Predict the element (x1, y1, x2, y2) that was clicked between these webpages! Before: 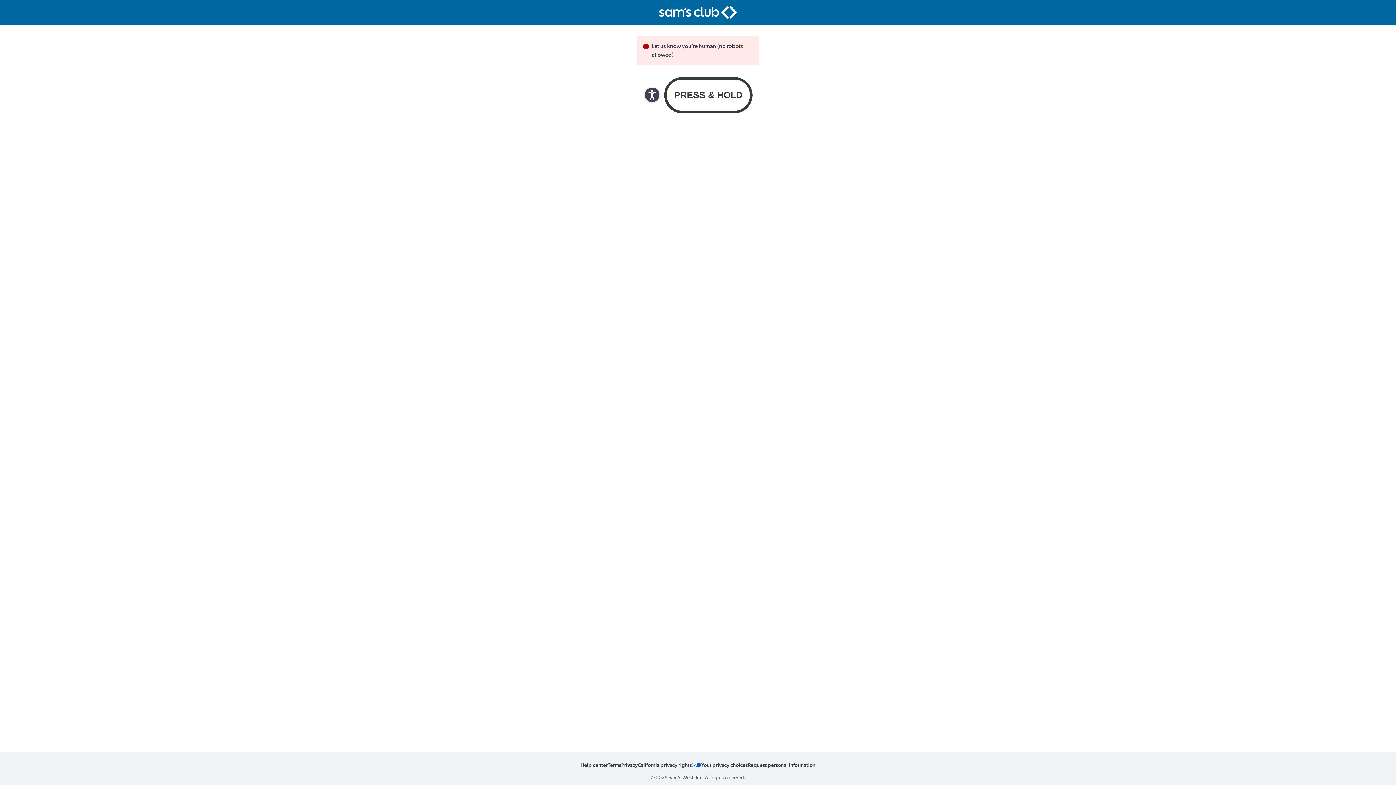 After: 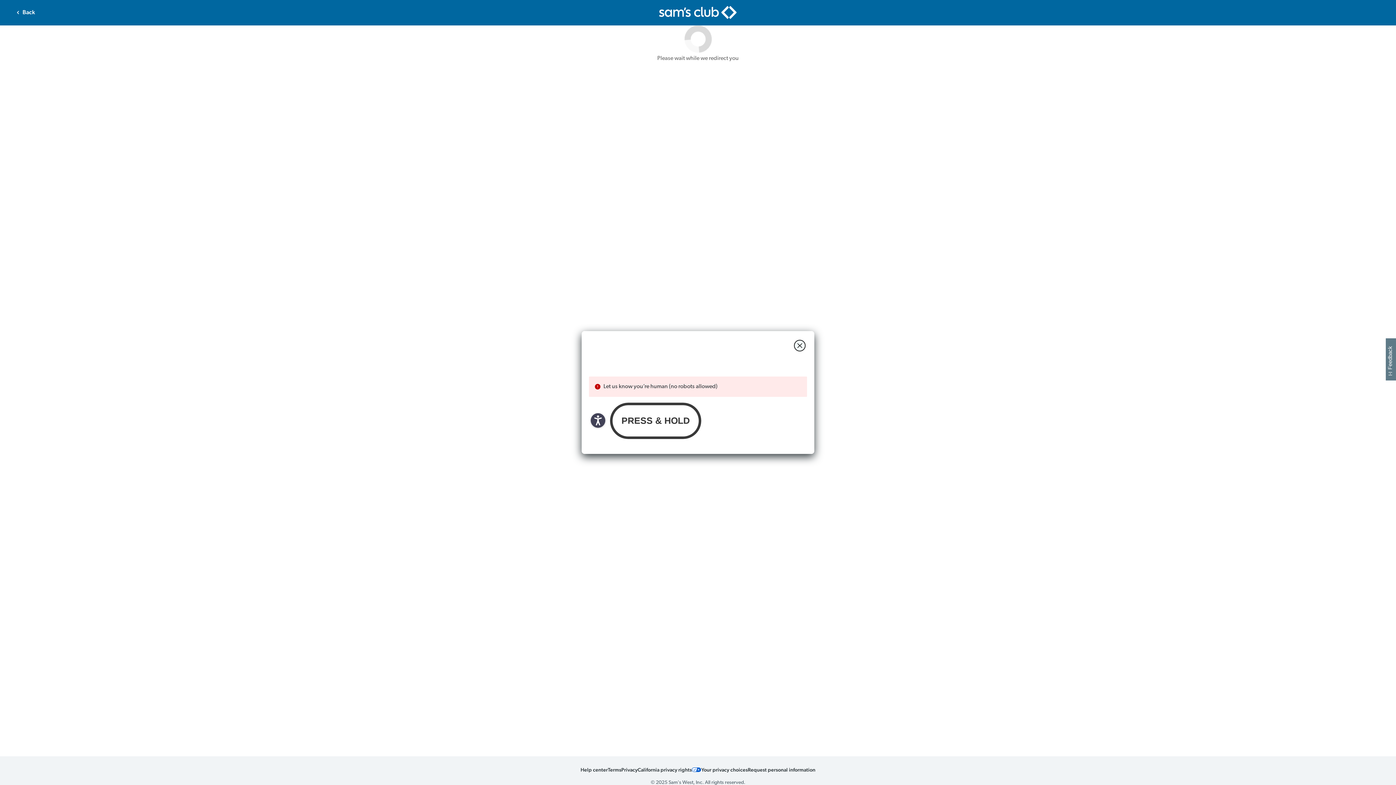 Action: label: Your privacy choices icon bbox: (692, 760, 701, 770)